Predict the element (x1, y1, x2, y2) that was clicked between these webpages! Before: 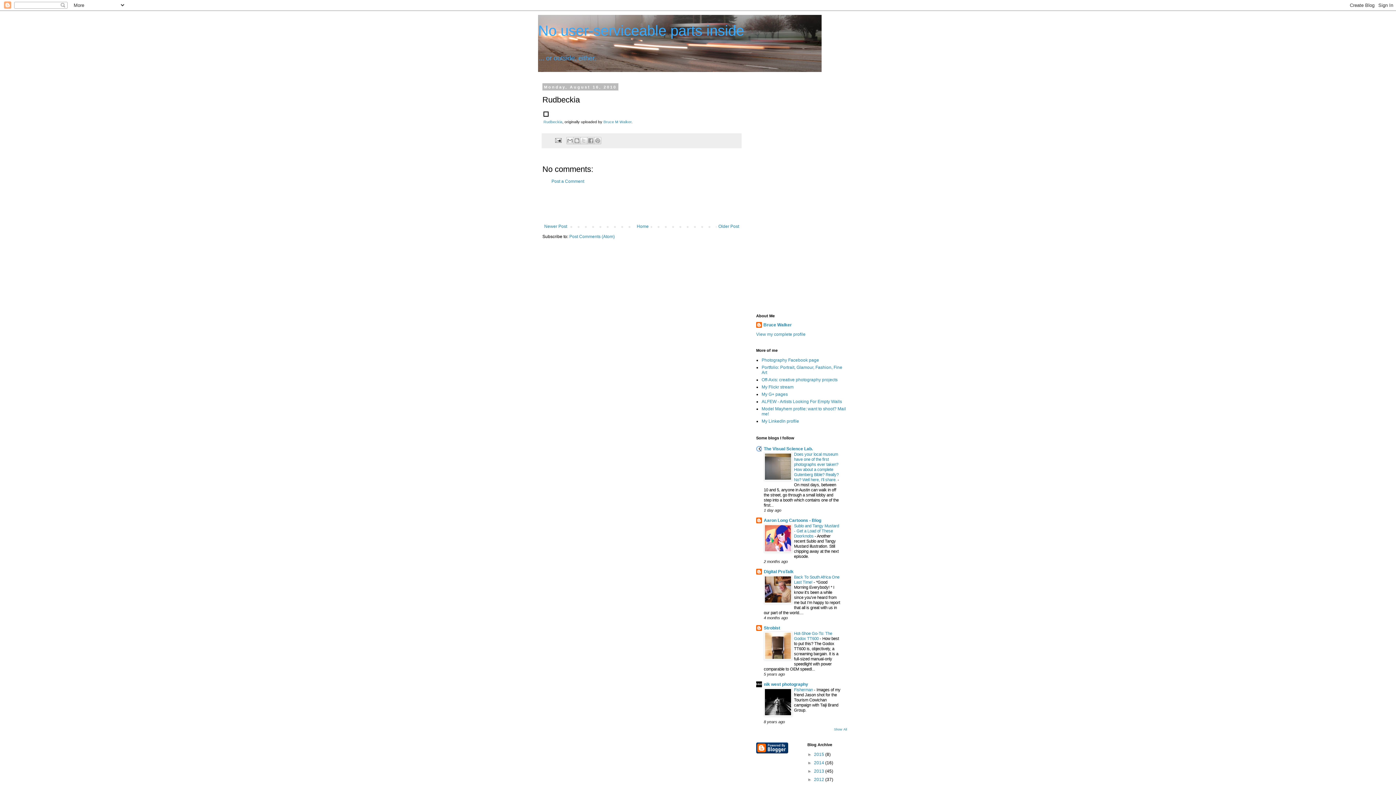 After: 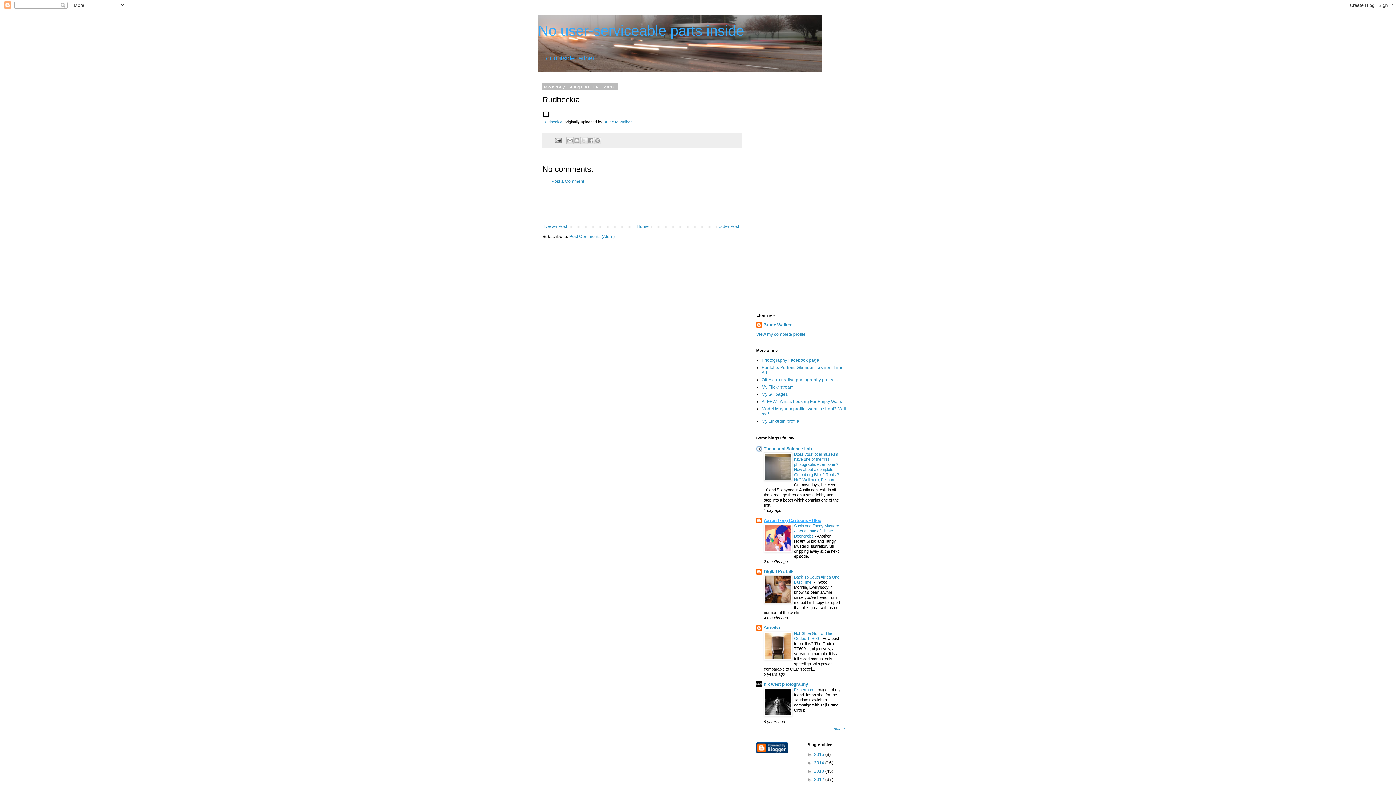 Action: bbox: (764, 518, 821, 523) label: Aaron Long Cartoons - Blog